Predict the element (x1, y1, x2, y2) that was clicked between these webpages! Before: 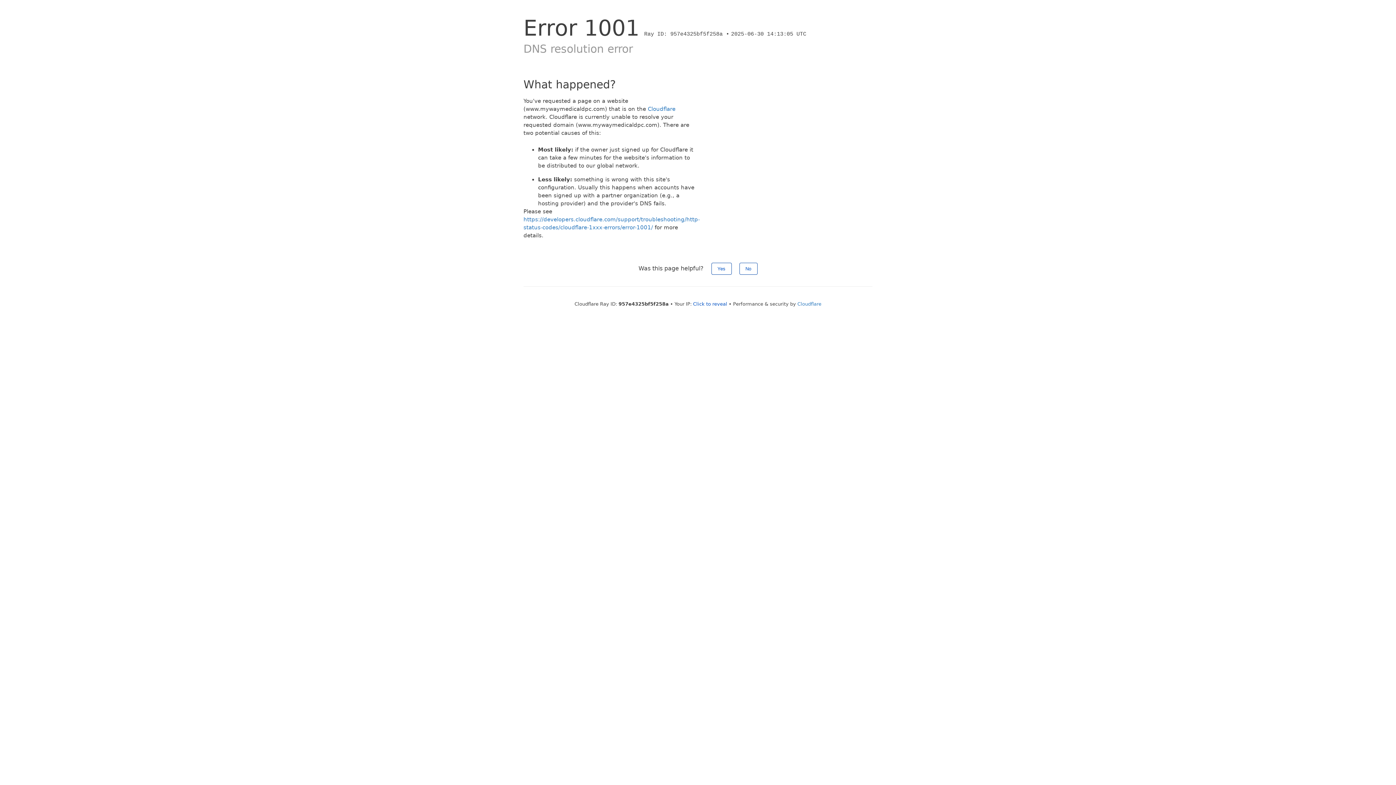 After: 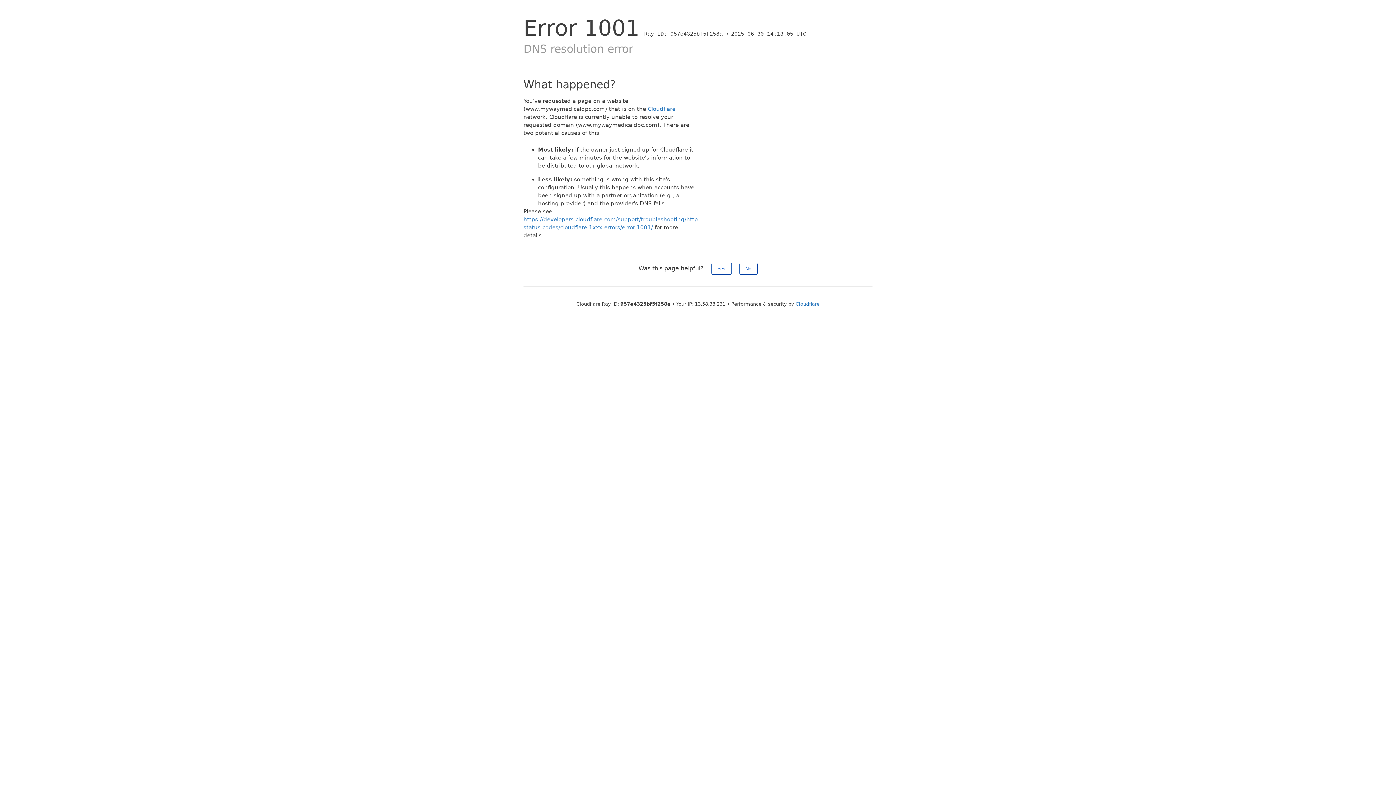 Action: bbox: (693, 301, 727, 306) label: Click to reveal